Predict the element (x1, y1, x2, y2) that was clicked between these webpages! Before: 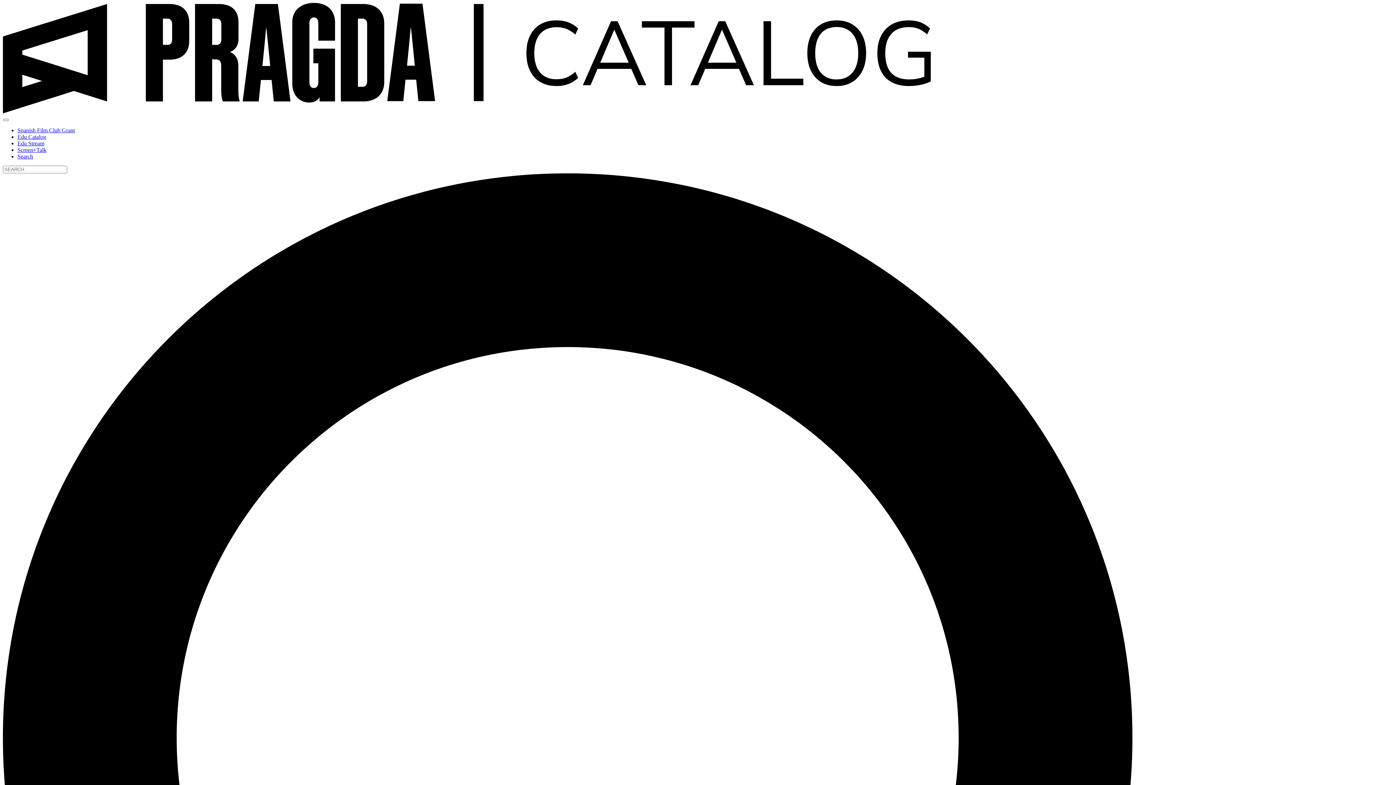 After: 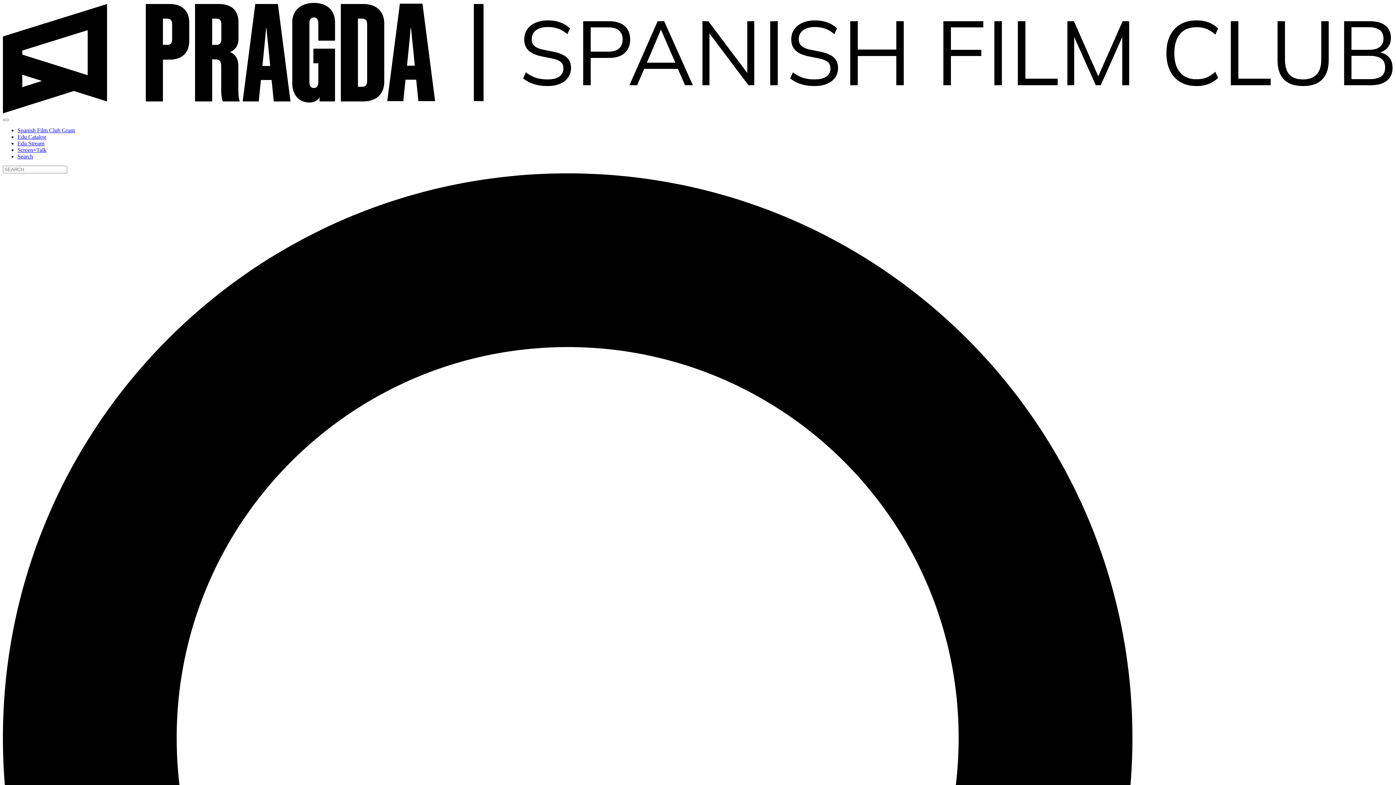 Action: bbox: (17, 127, 74, 133) label: Spanish Film Club Grant